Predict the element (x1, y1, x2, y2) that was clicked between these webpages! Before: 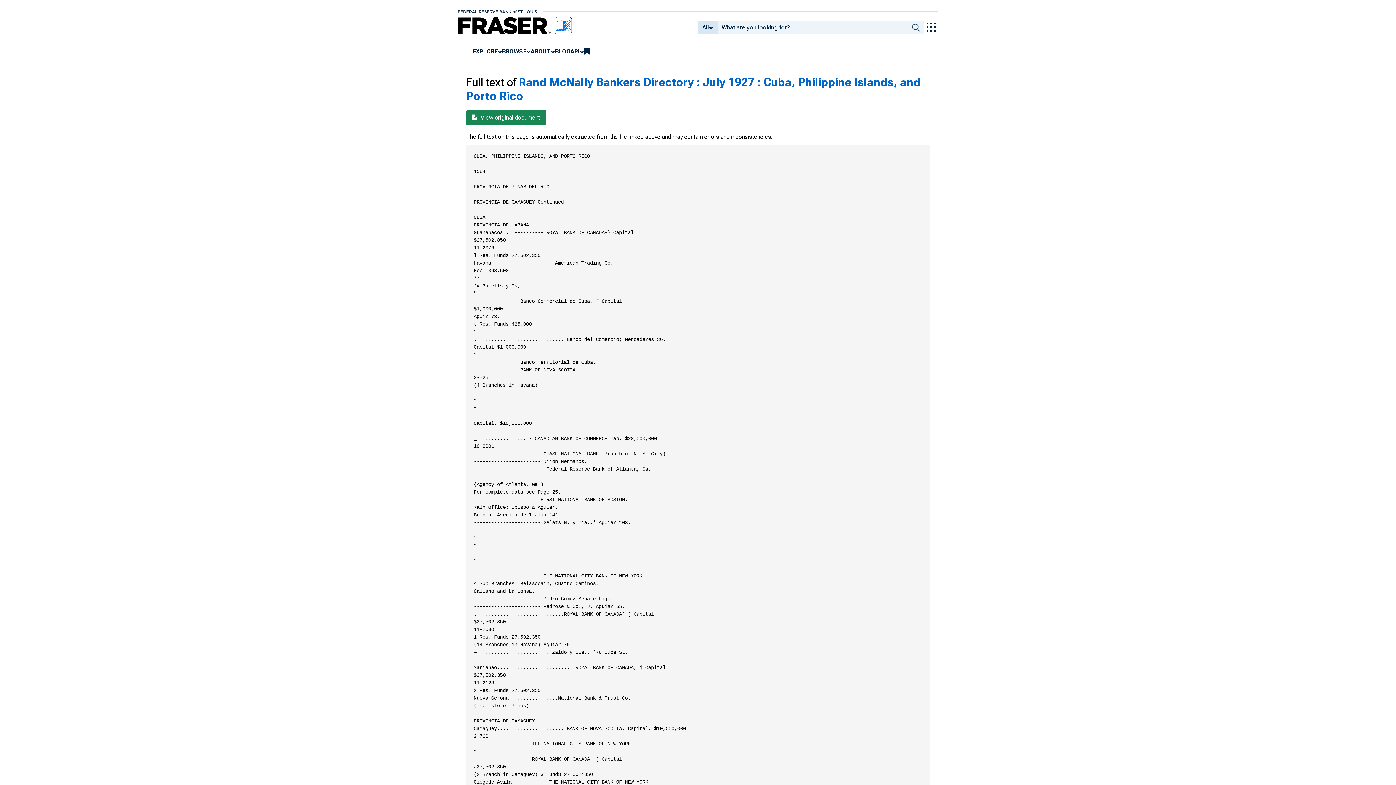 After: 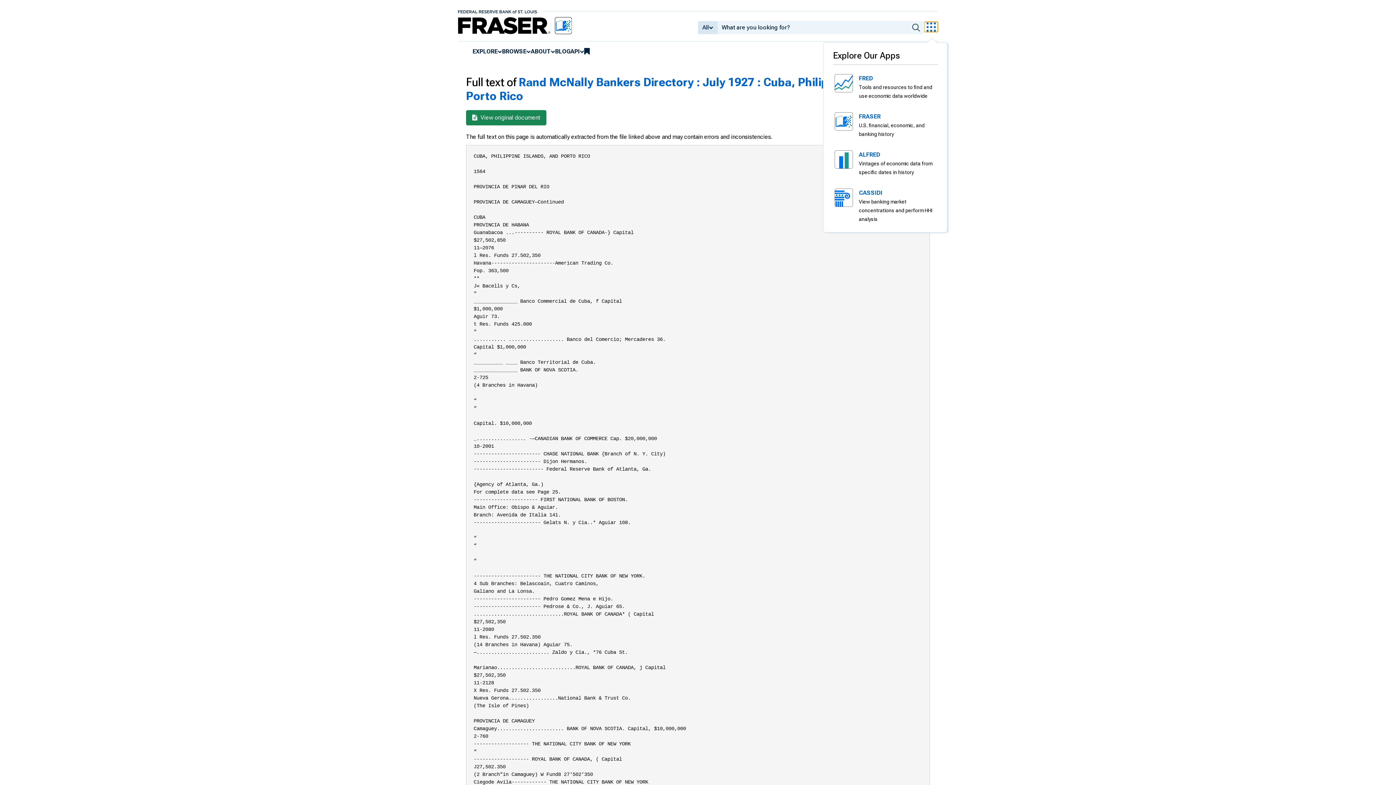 Action: bbox: (924, 21, 938, 31)